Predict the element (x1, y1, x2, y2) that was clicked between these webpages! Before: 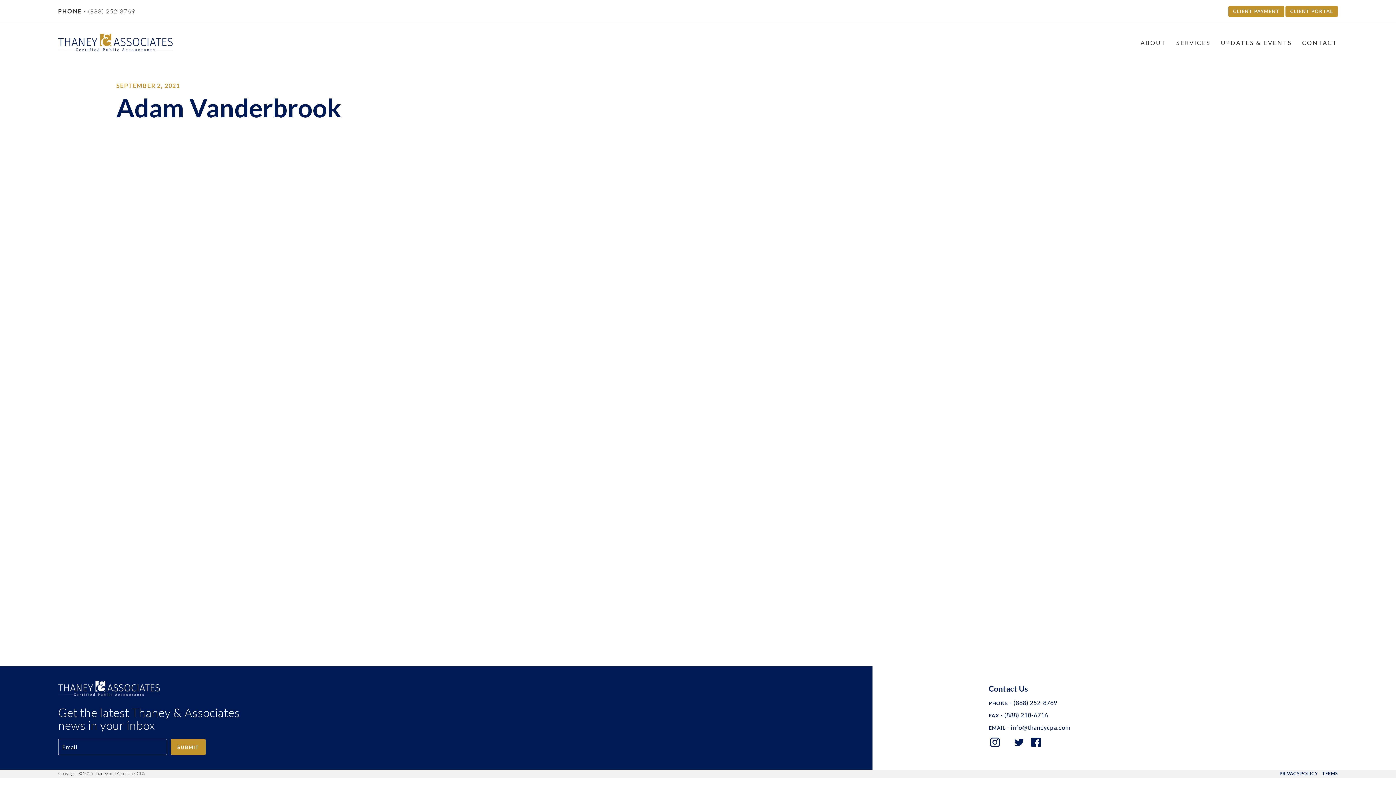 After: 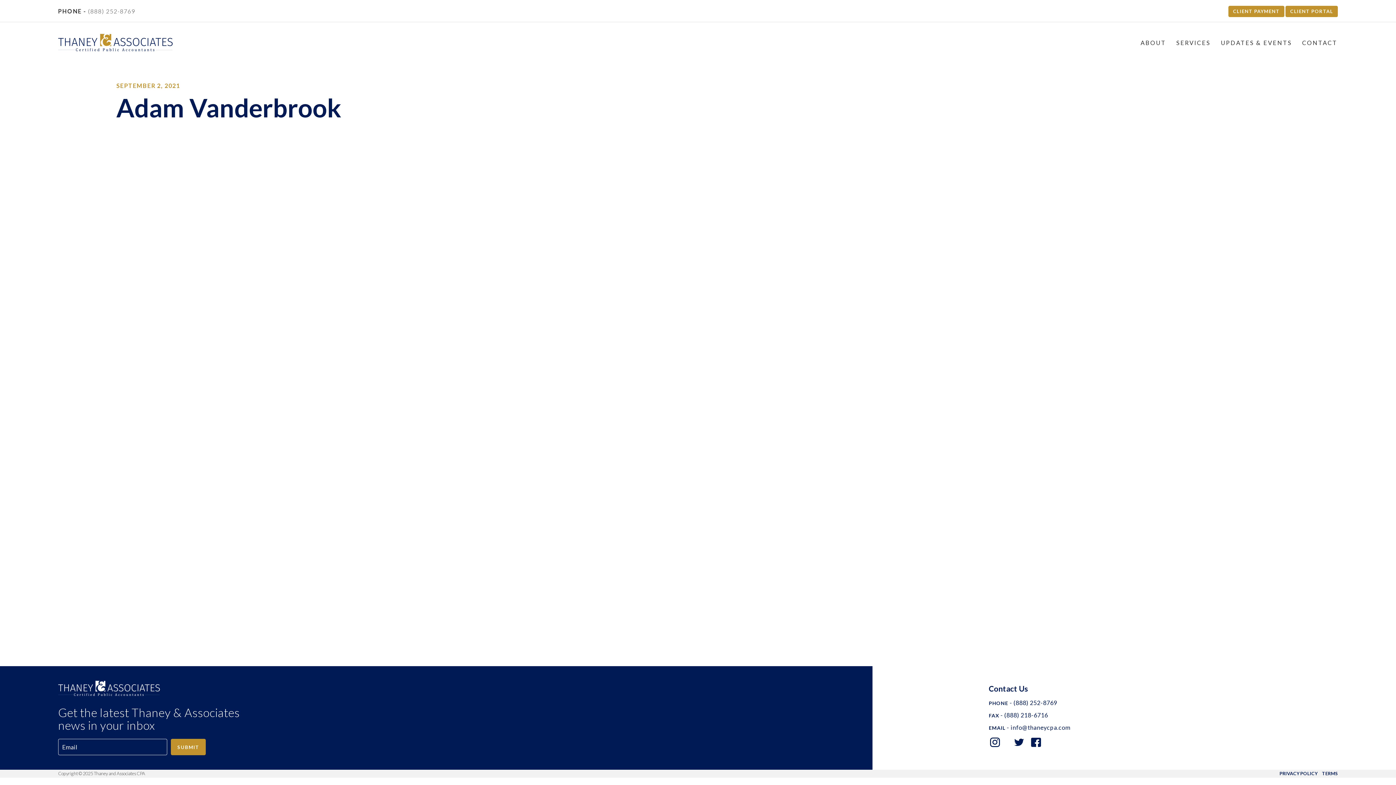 Action: bbox: (1322, 771, 1338, 776) label: TERMS